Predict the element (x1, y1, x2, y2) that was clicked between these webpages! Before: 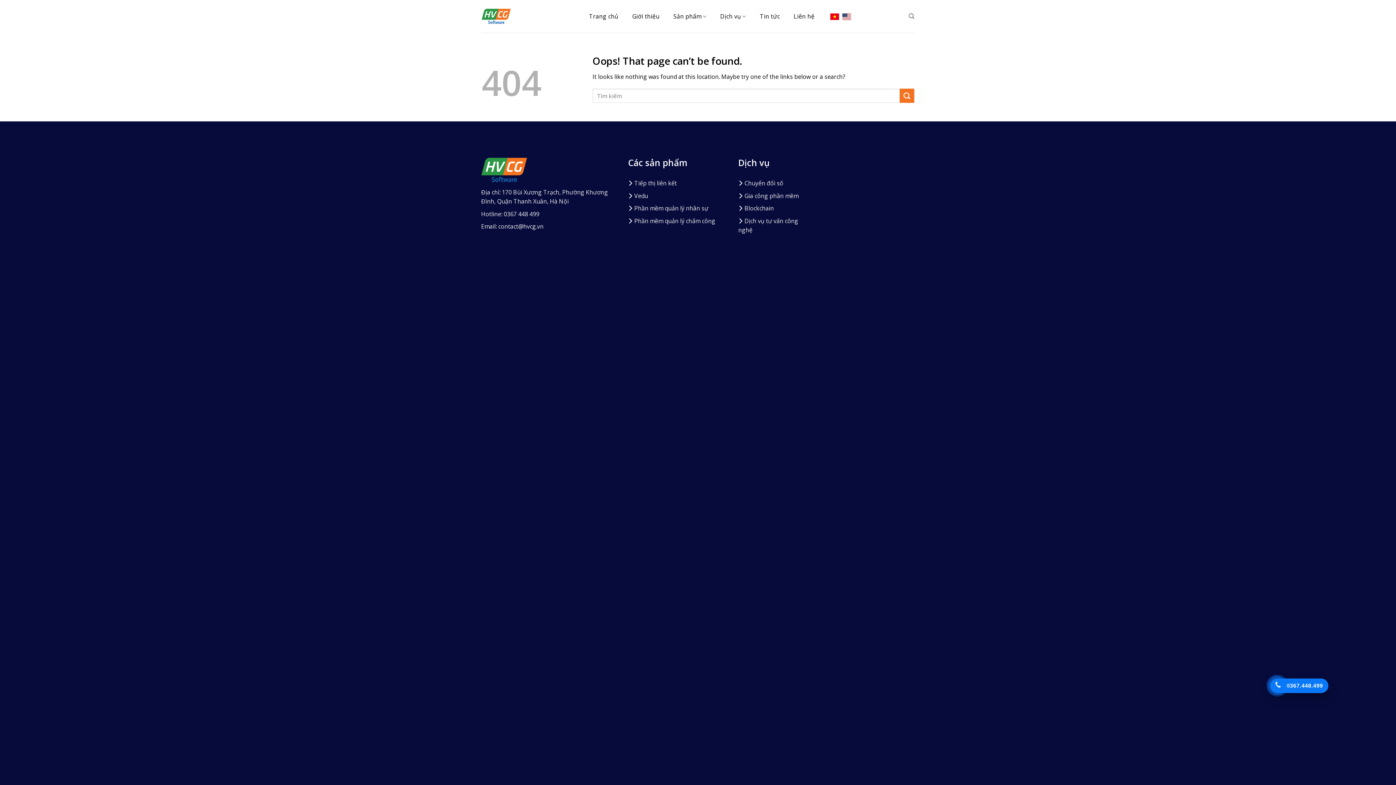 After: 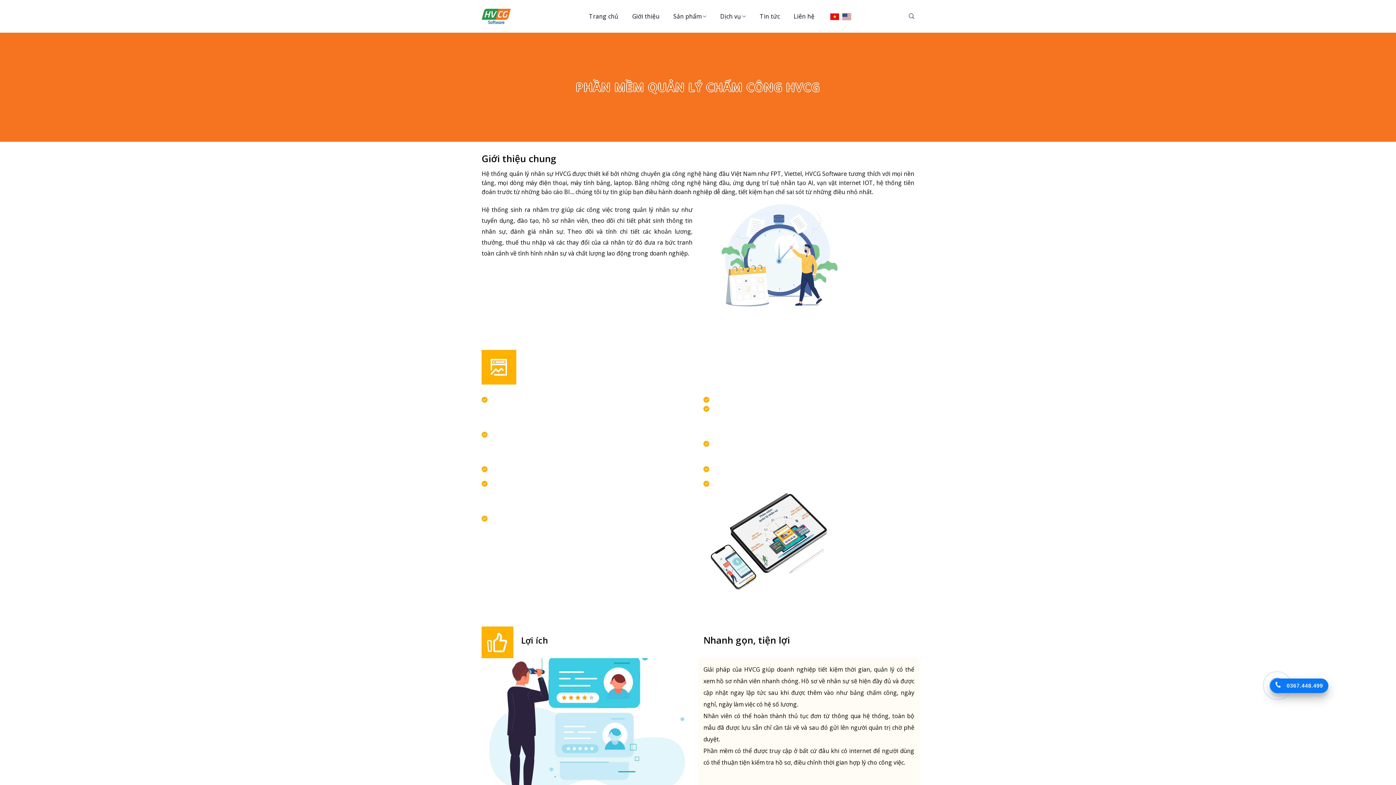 Action: bbox: (634, 217, 715, 225) label: Phần mềm quản lý chấm công